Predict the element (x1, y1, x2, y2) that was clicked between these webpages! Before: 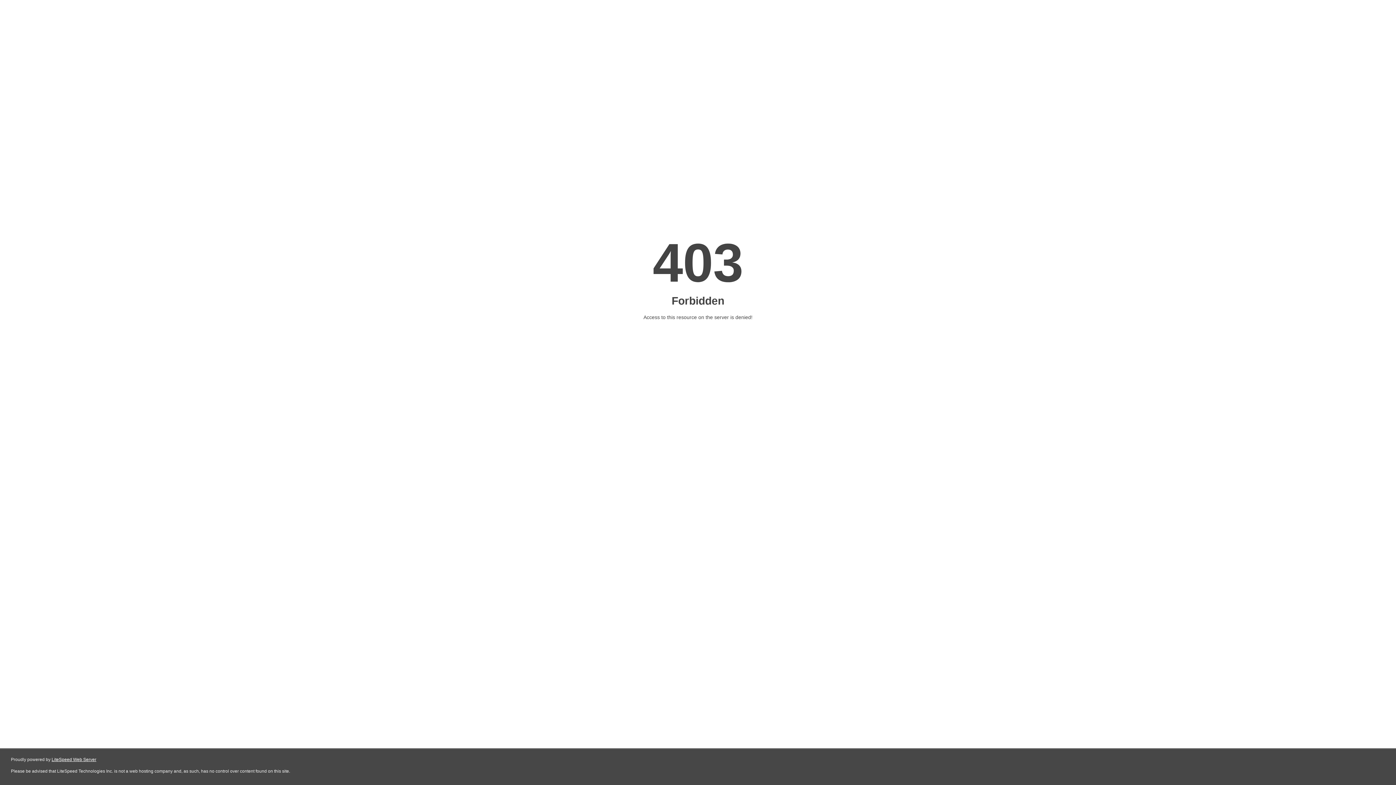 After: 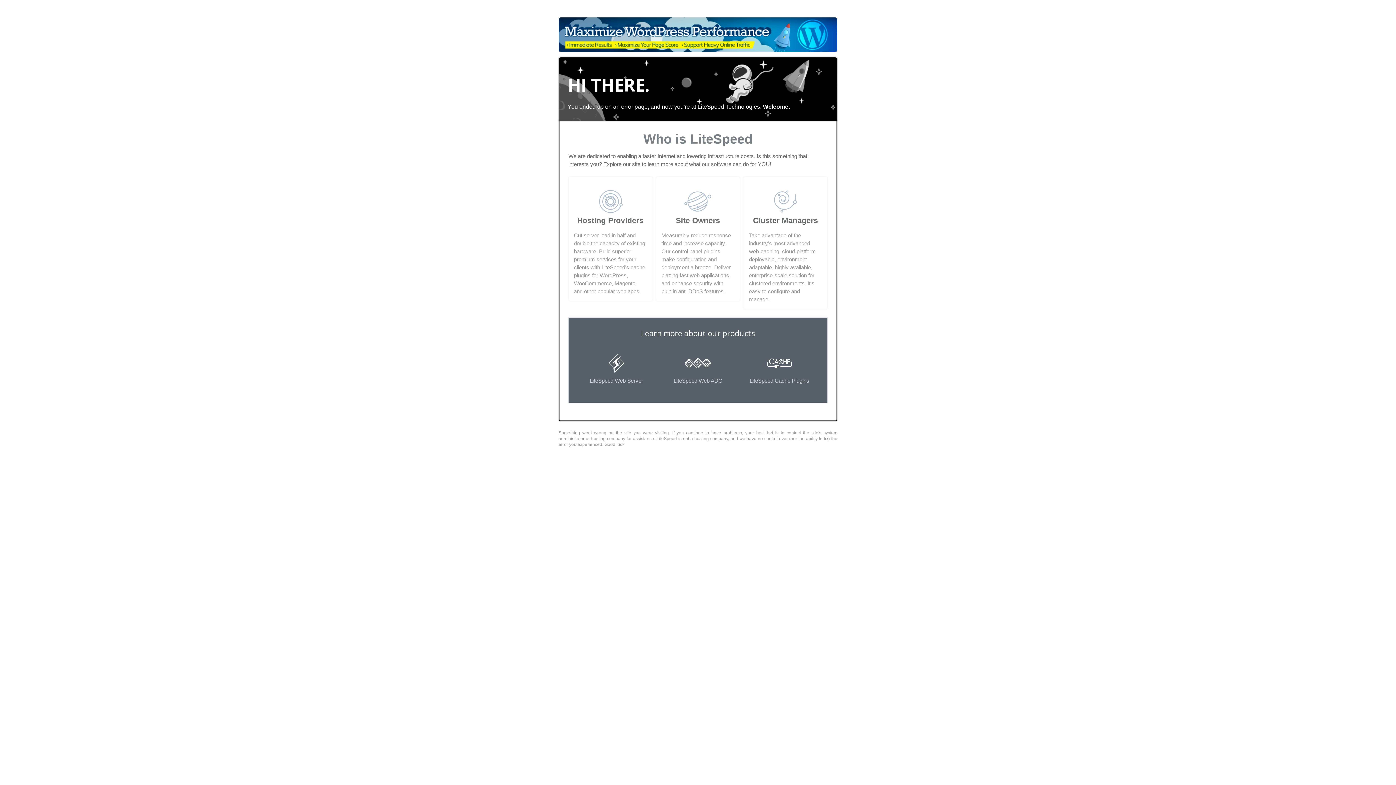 Action: label: LiteSpeed Web Server bbox: (51, 757, 96, 762)